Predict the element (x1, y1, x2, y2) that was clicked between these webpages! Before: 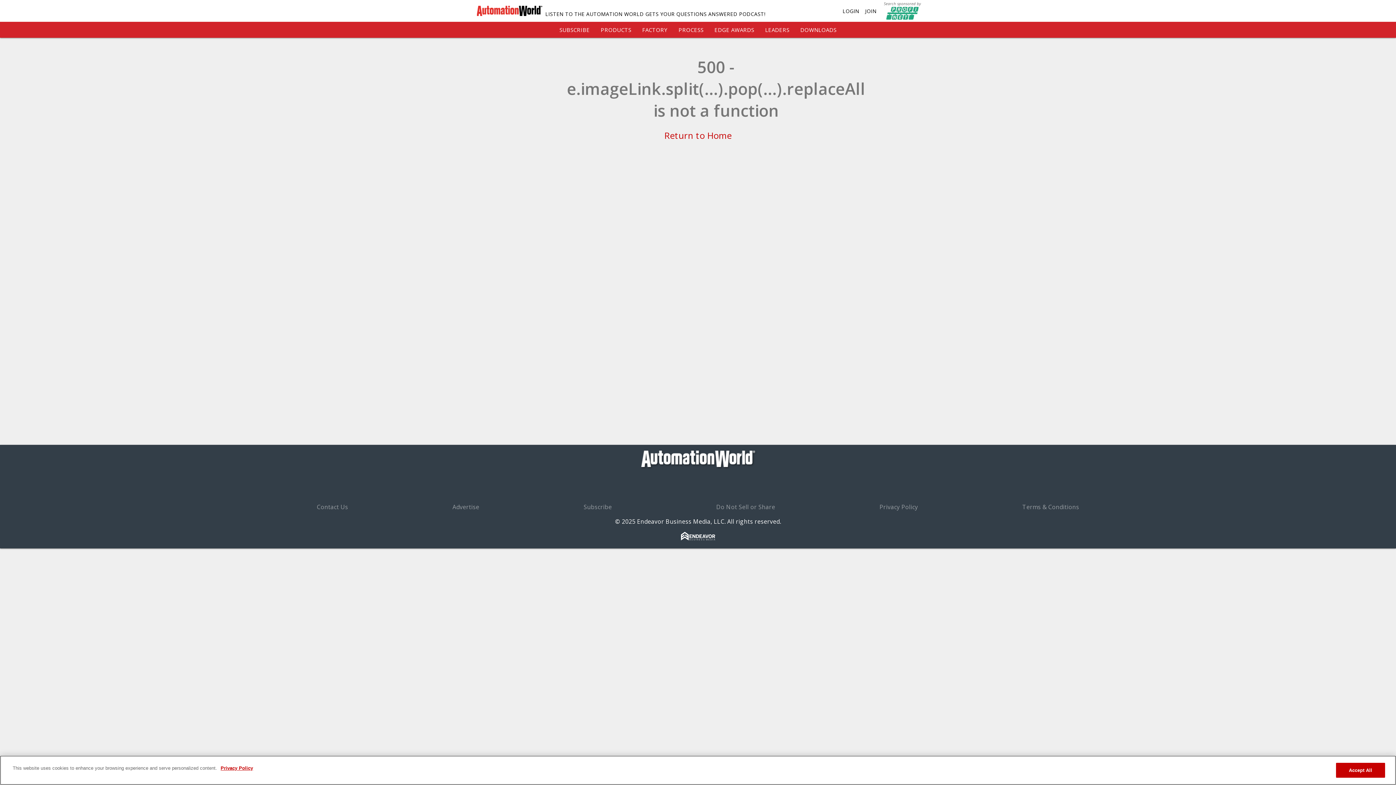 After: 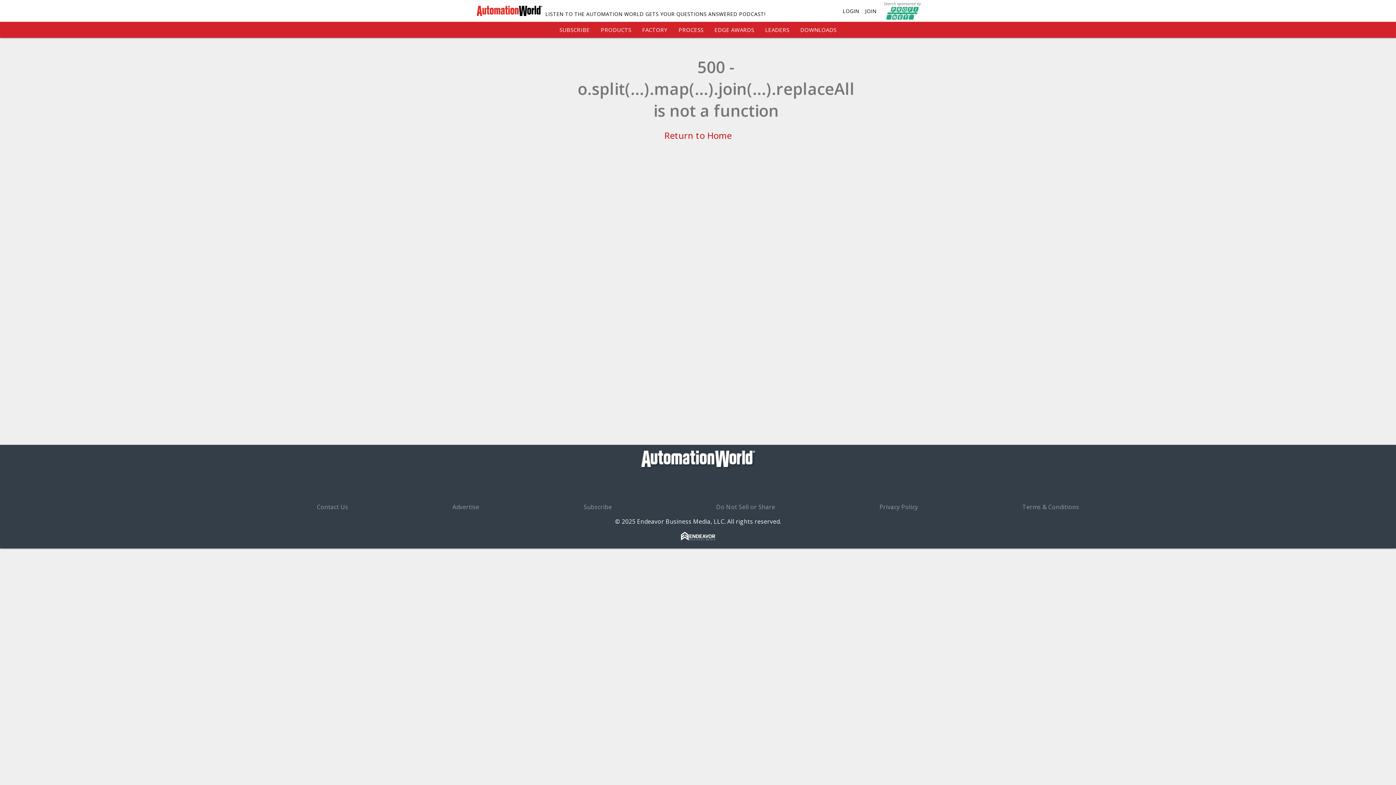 Action: label: LOGIN bbox: (840, 8, 857, 13)